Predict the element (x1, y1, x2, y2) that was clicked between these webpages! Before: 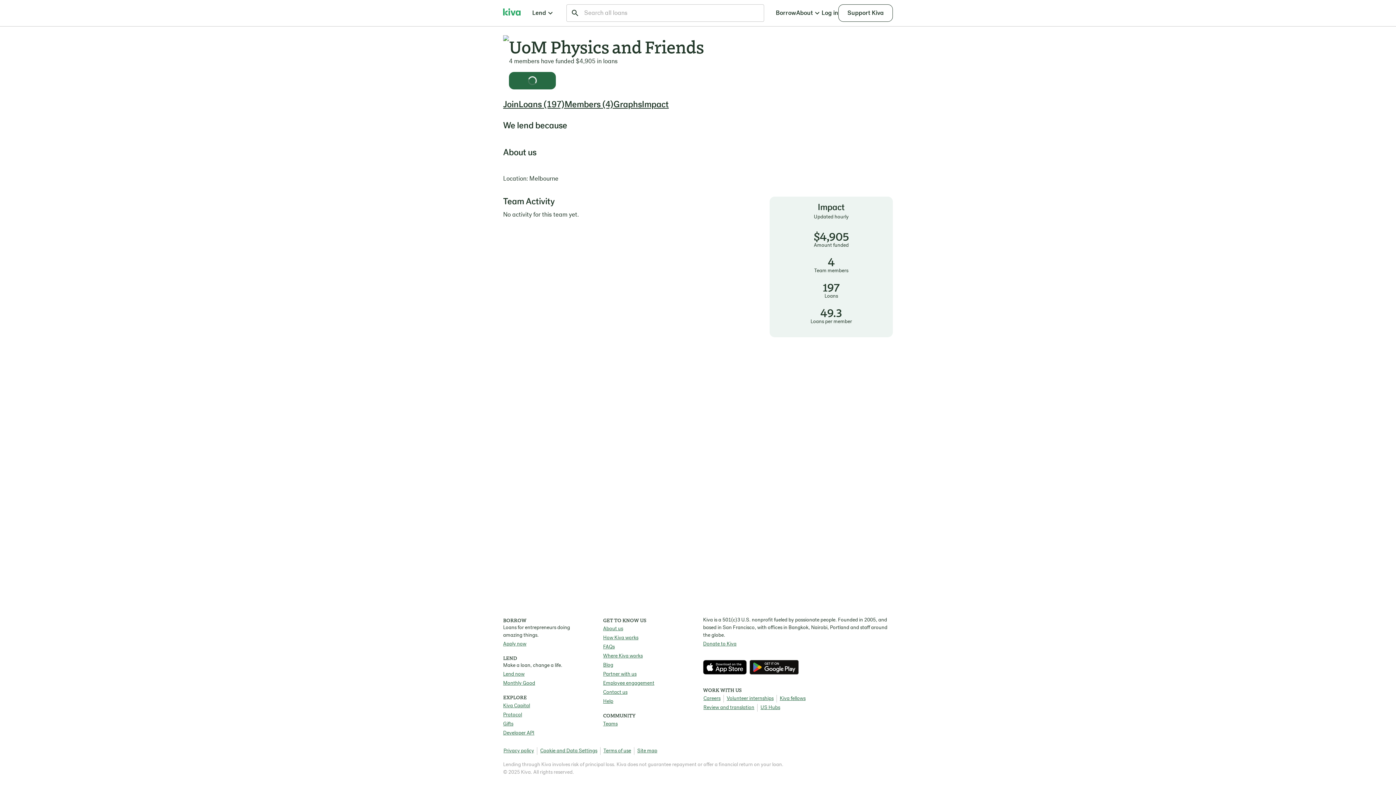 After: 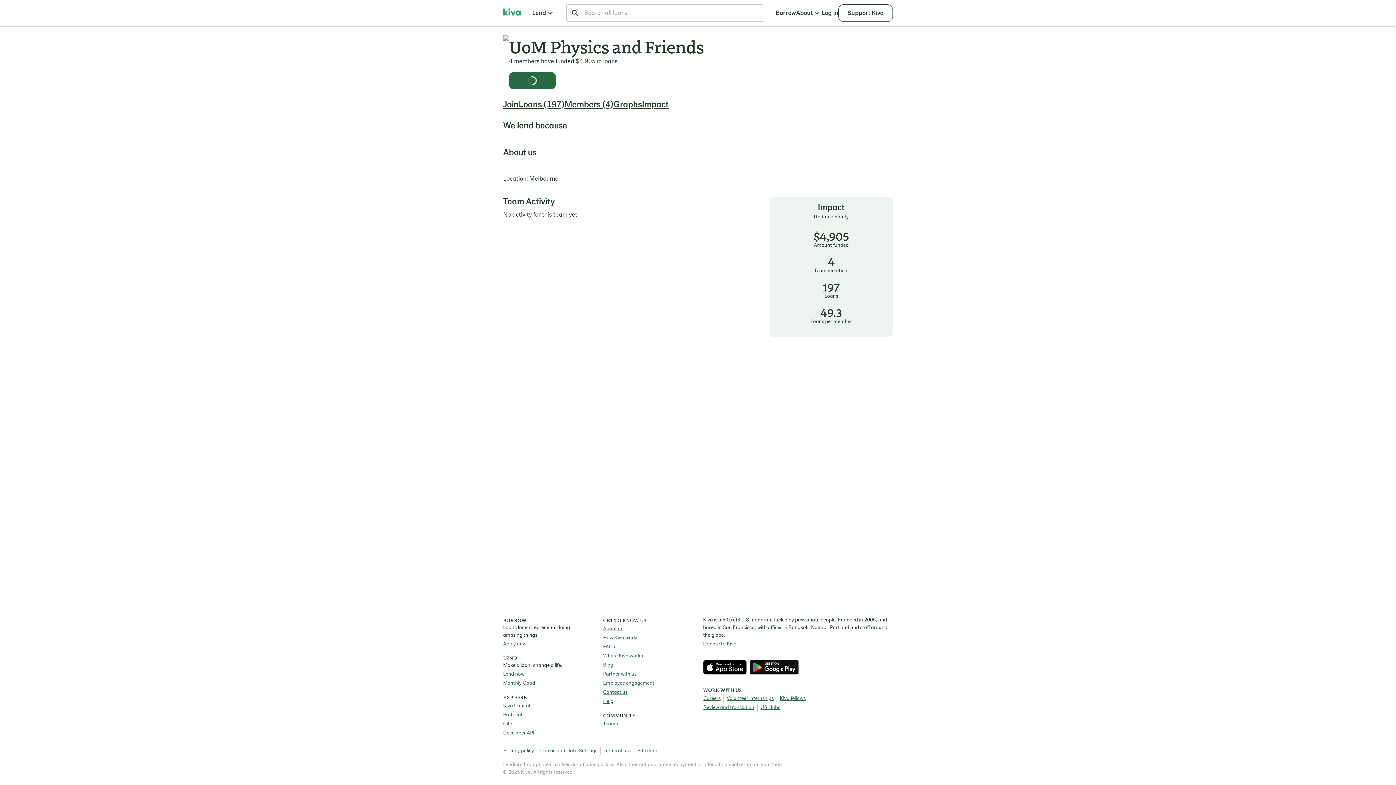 Action: bbox: (503, 99, 518, 110) label: Join